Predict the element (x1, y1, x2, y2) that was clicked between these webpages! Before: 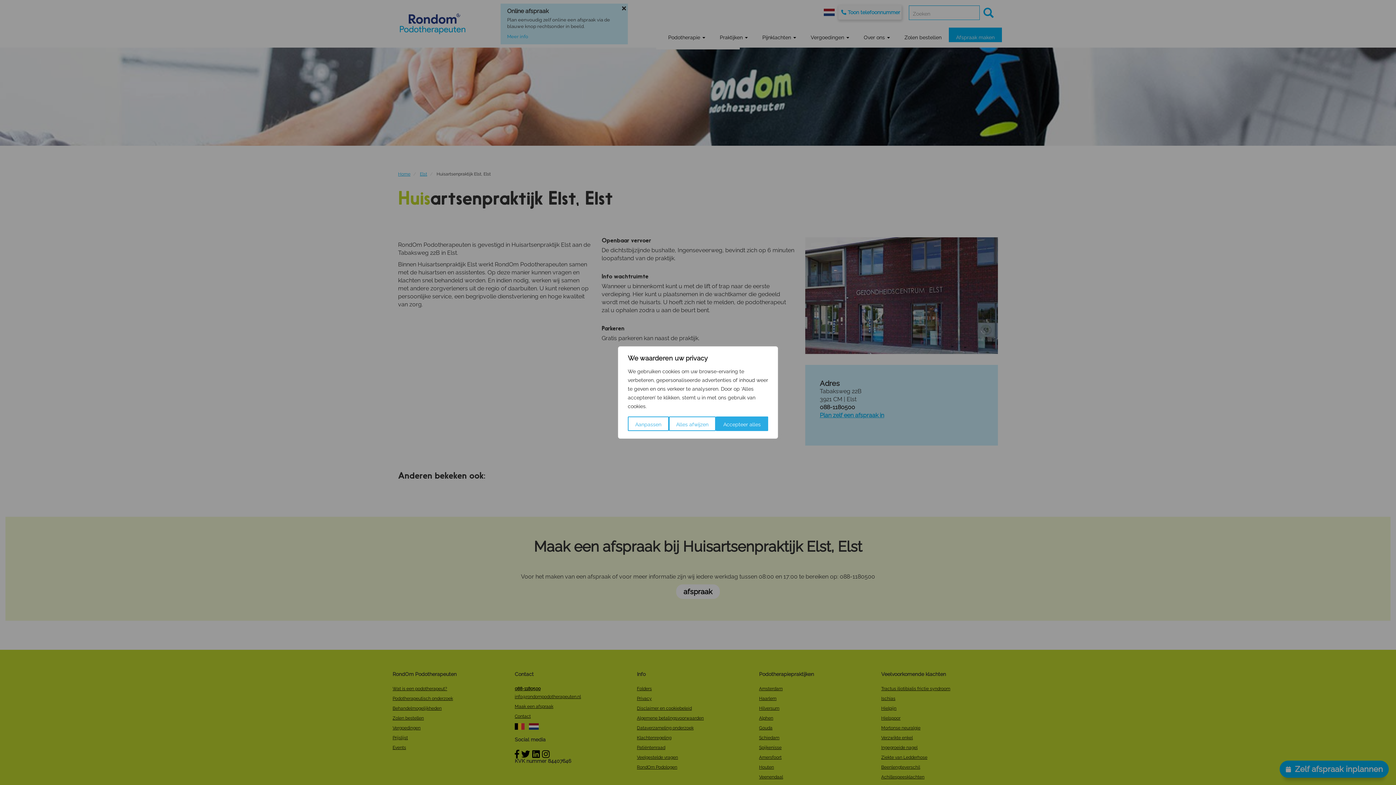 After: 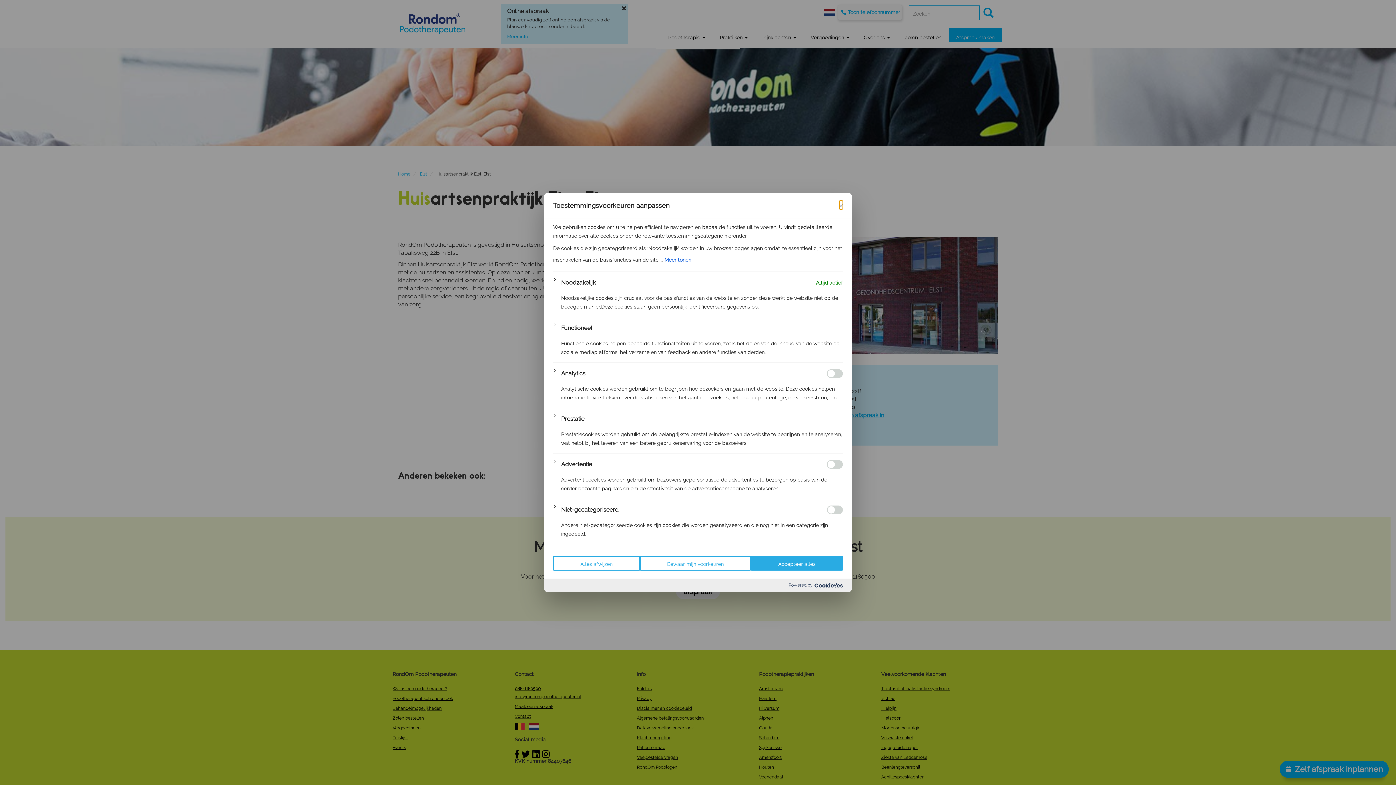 Action: bbox: (628, 416, 668, 431) label: Aanpassen